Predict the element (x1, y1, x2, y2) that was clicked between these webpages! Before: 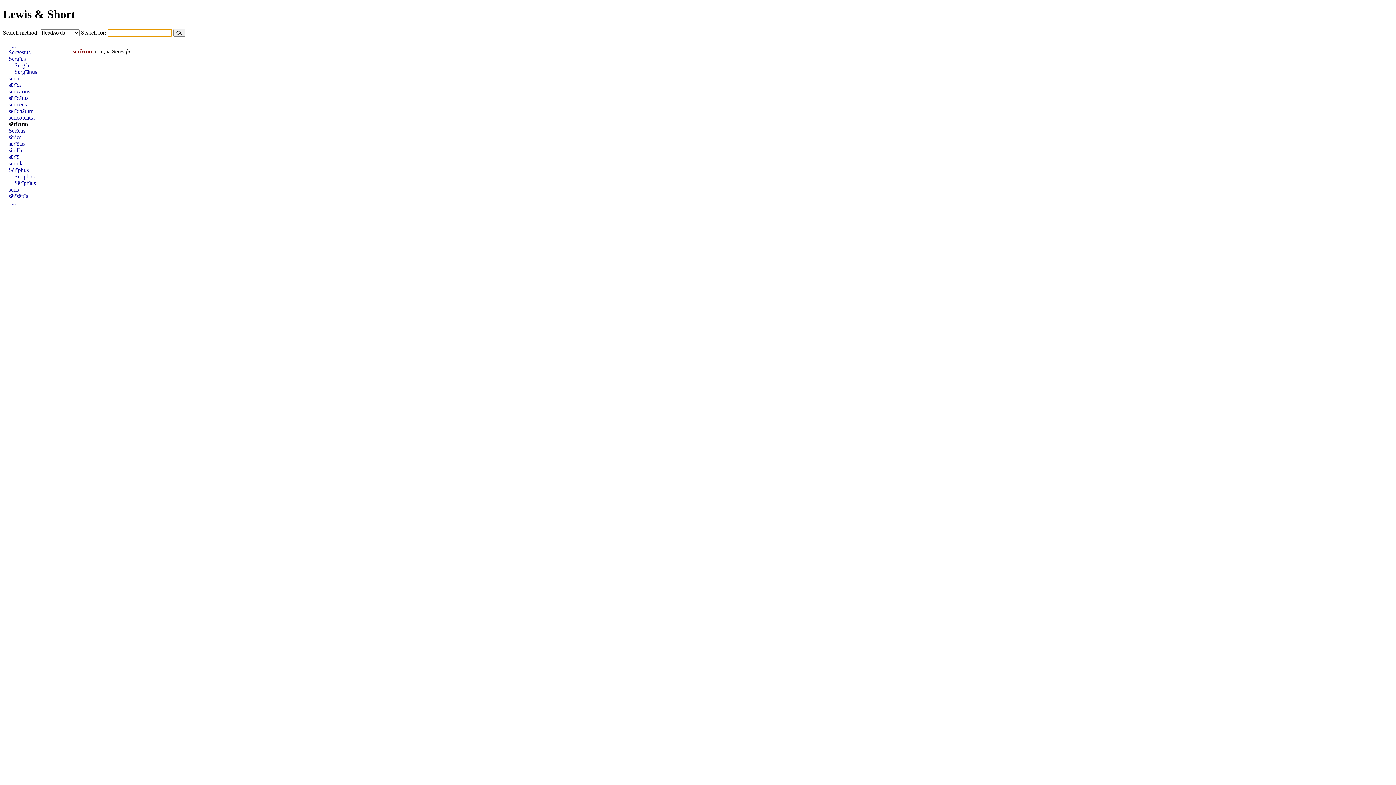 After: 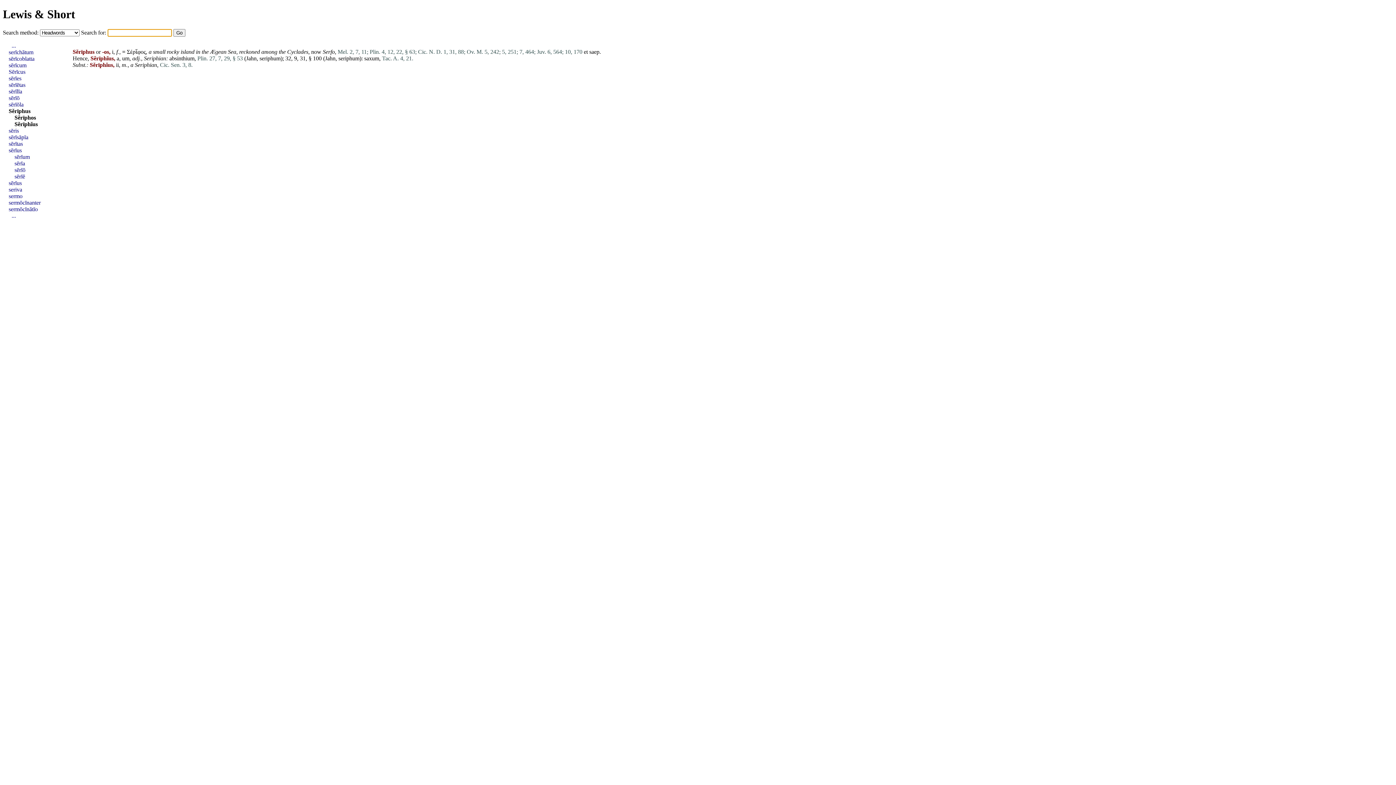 Action: label: Sĕrīphos bbox: (14, 173, 34, 179)